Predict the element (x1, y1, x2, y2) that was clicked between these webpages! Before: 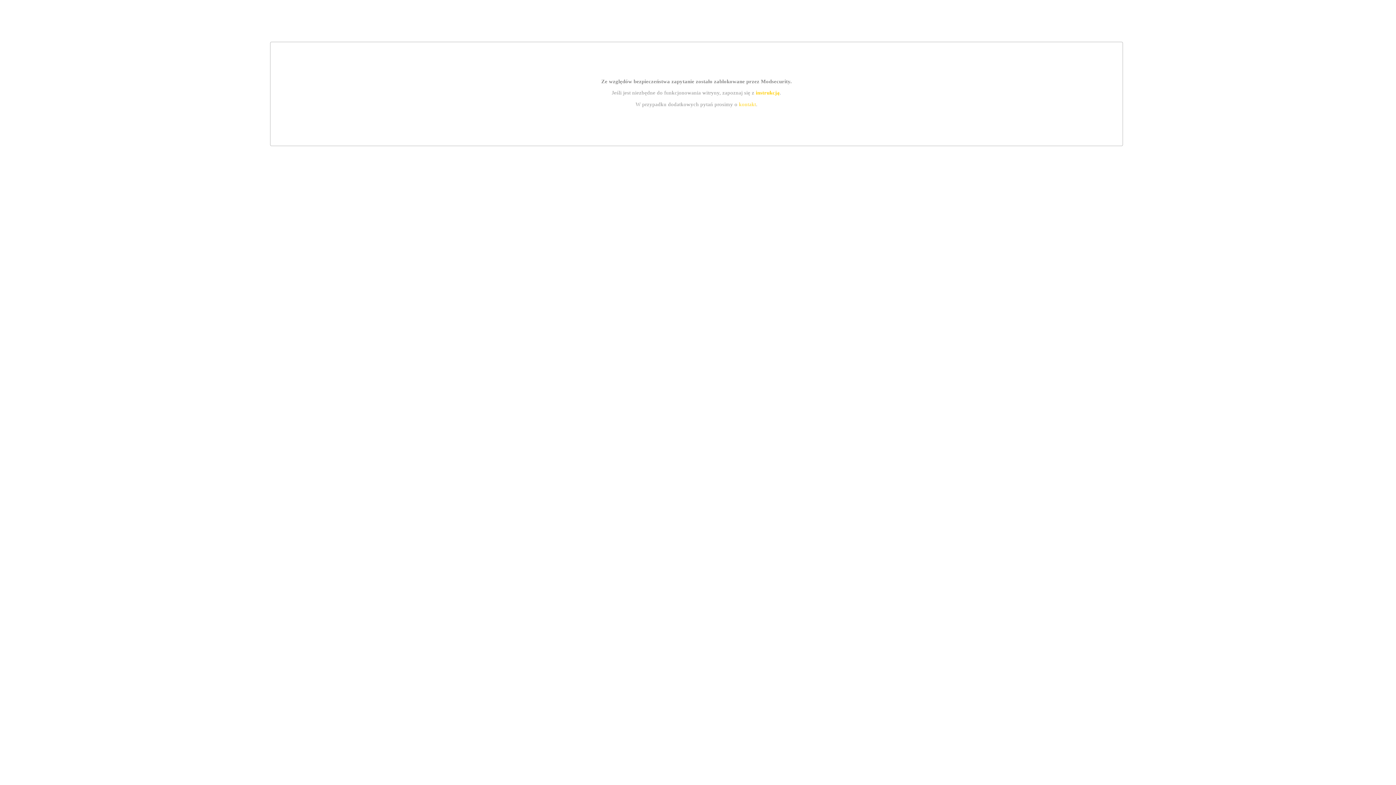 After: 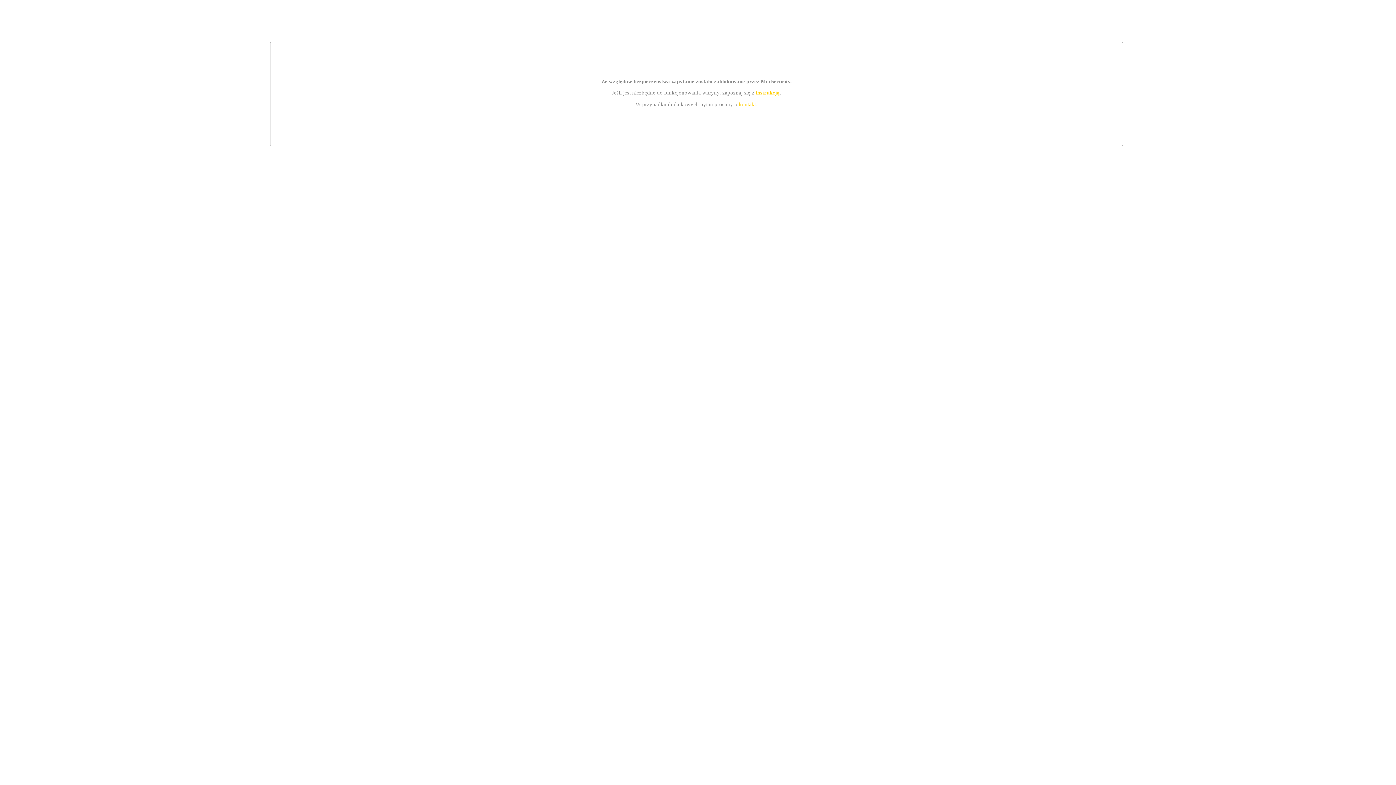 Action: bbox: (739, 101, 756, 107) label: kontakt